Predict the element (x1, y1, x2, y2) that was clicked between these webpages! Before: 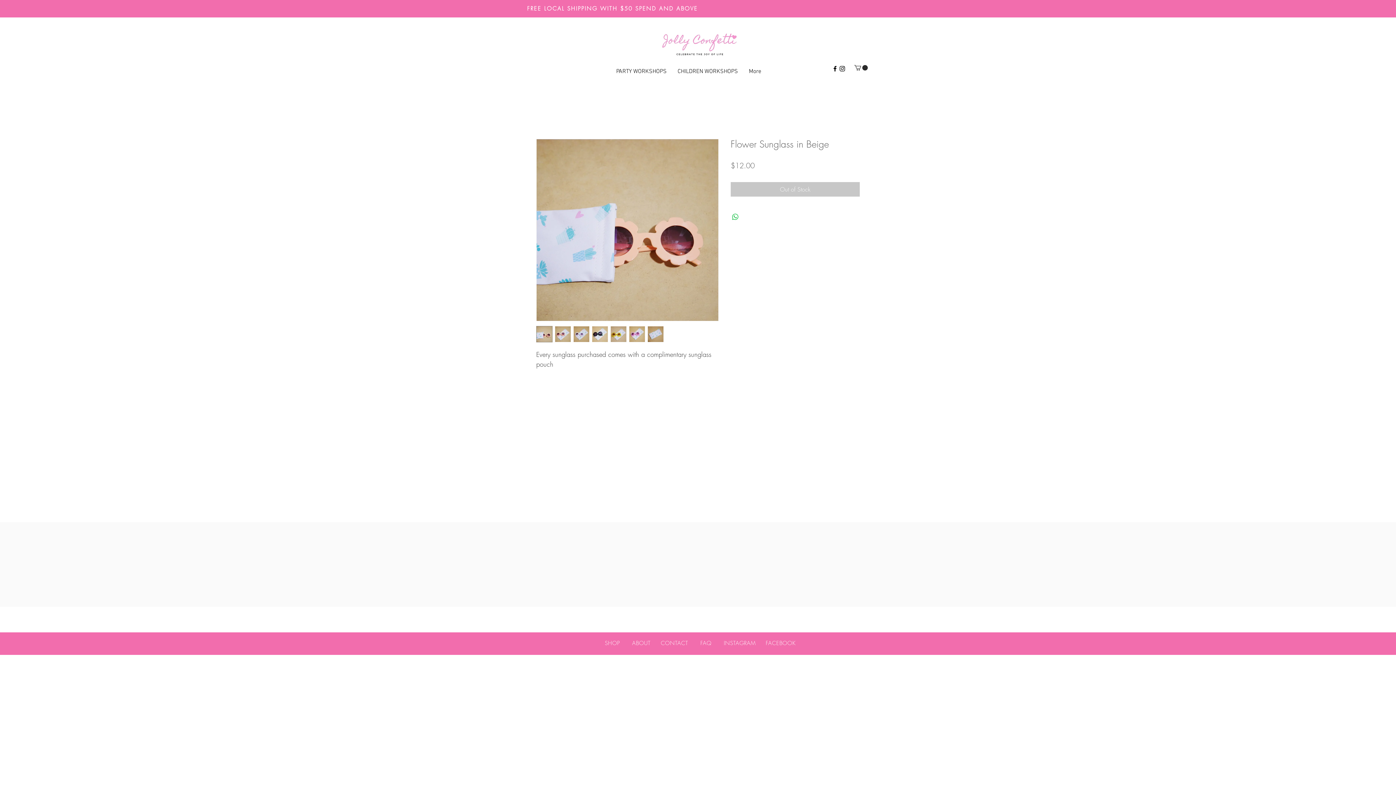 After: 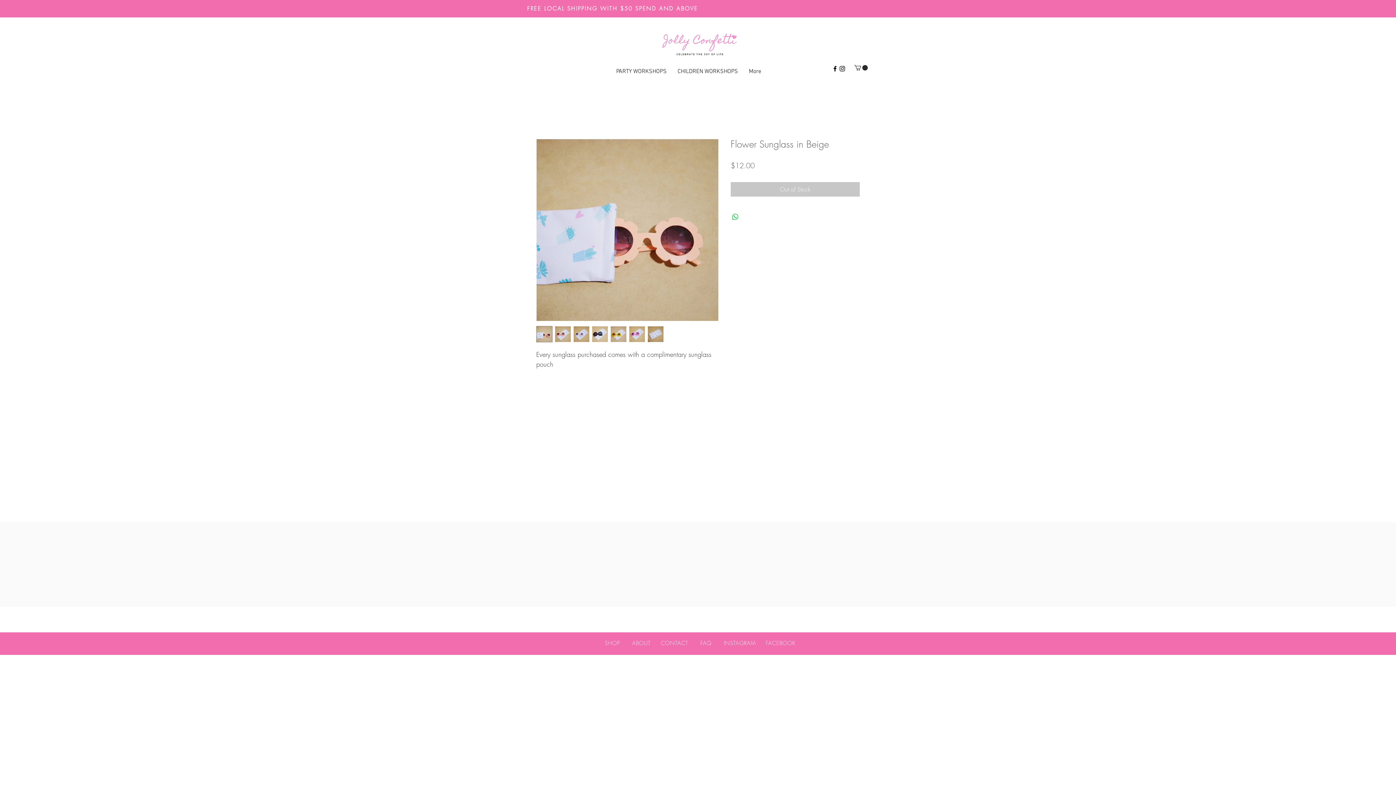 Action: bbox: (592, 326, 608, 342)